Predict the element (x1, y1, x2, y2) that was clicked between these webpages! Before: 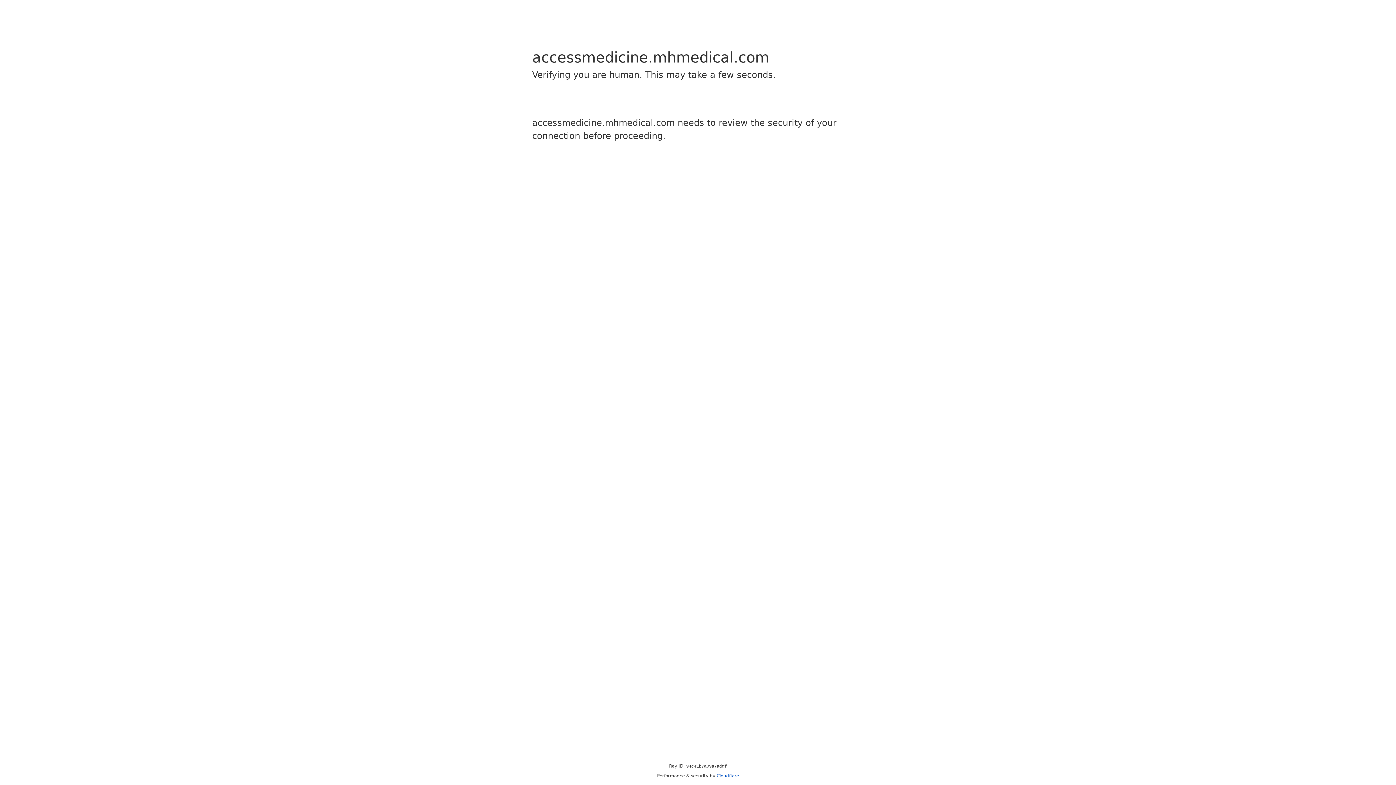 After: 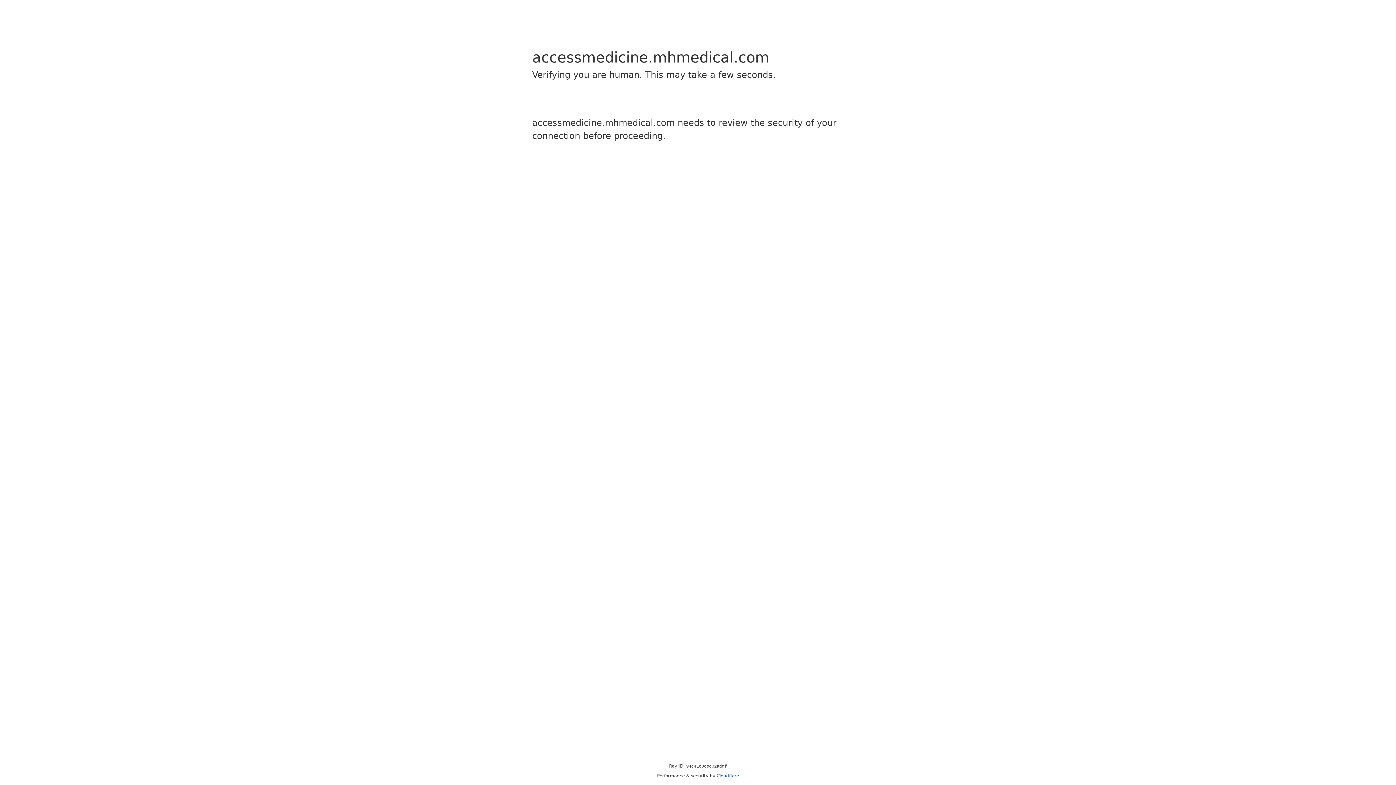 Action: bbox: (716, 773, 739, 778) label: Cloudflare